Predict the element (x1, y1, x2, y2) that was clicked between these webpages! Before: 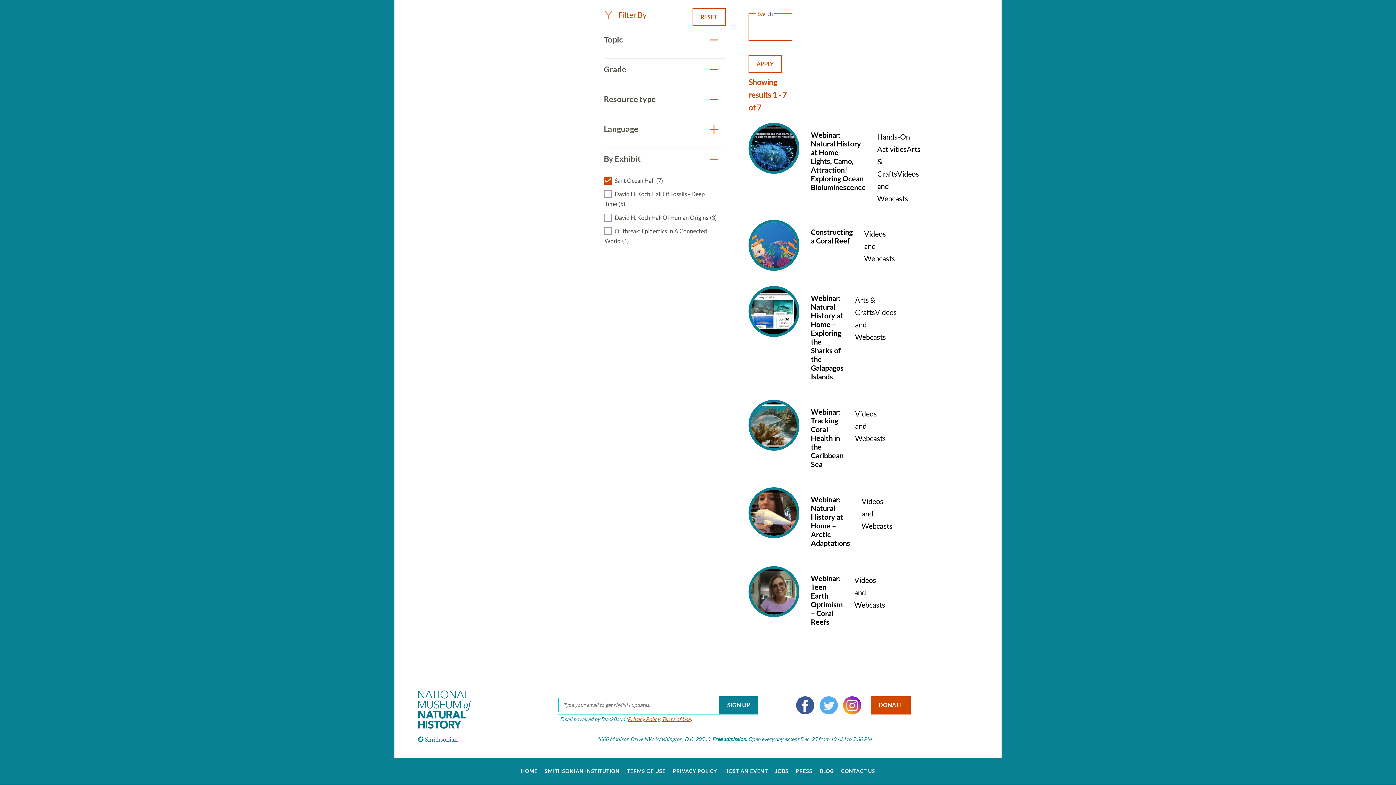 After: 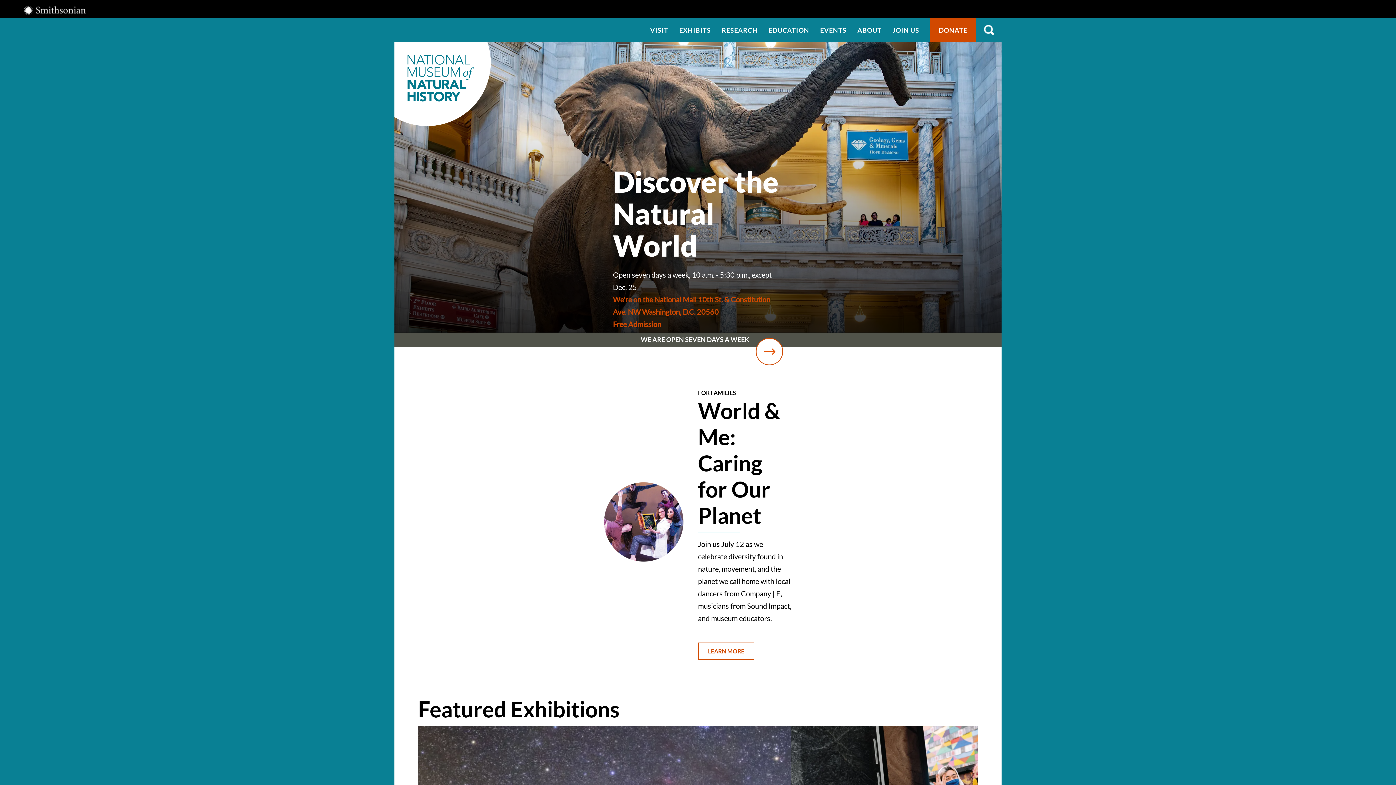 Action: label: HOME bbox: (520, 769, 538, 774)